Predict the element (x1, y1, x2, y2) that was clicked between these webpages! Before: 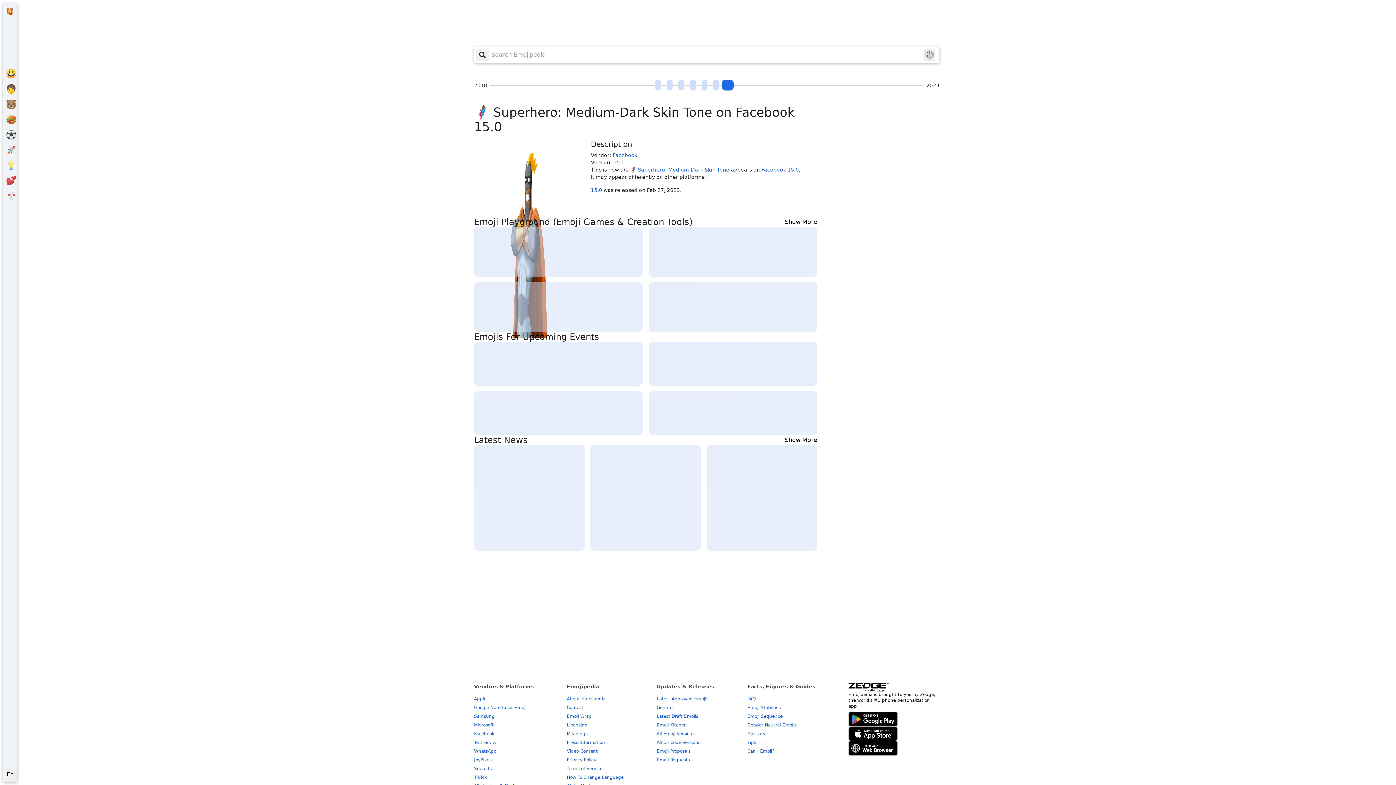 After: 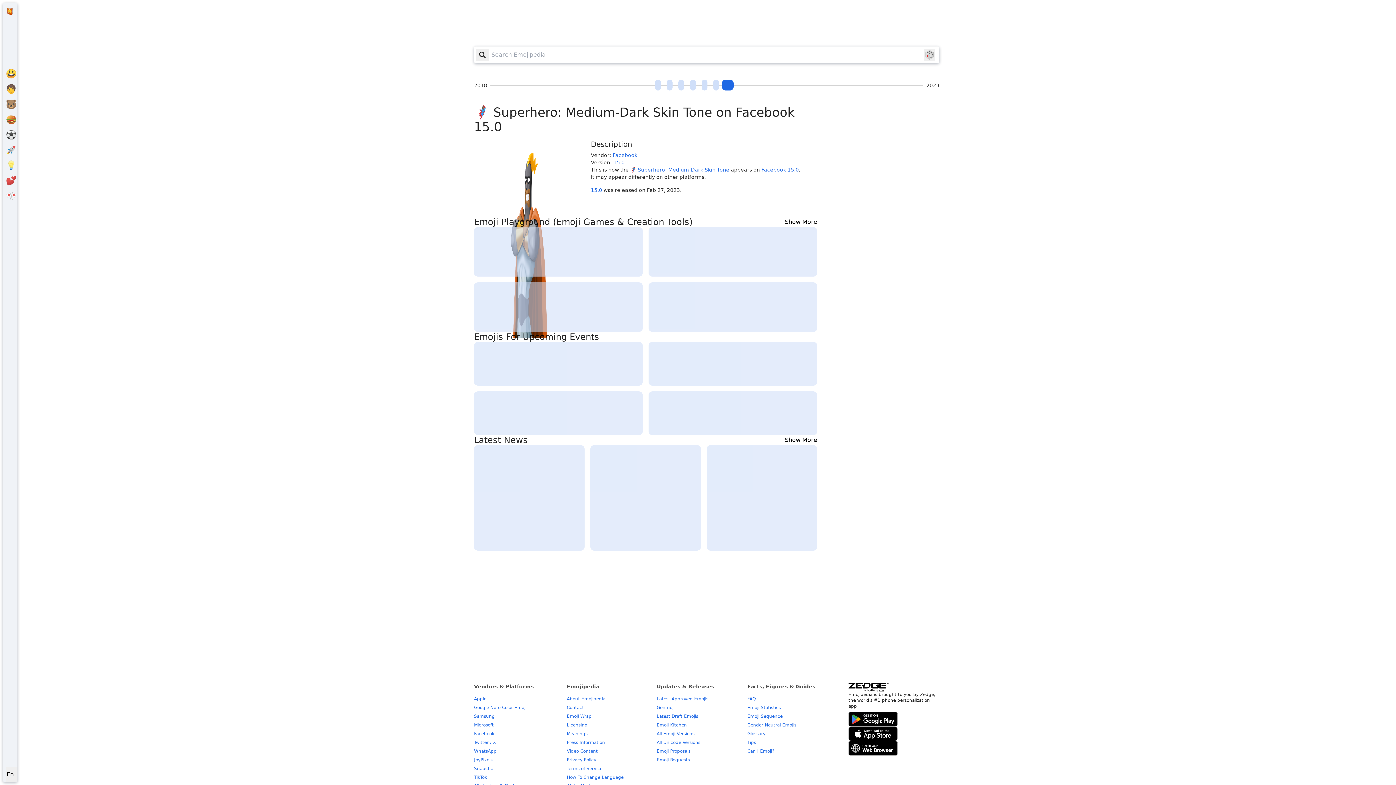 Action: label: 15.0 (2023-02-27) bbox: (926, 81, 939, 89)